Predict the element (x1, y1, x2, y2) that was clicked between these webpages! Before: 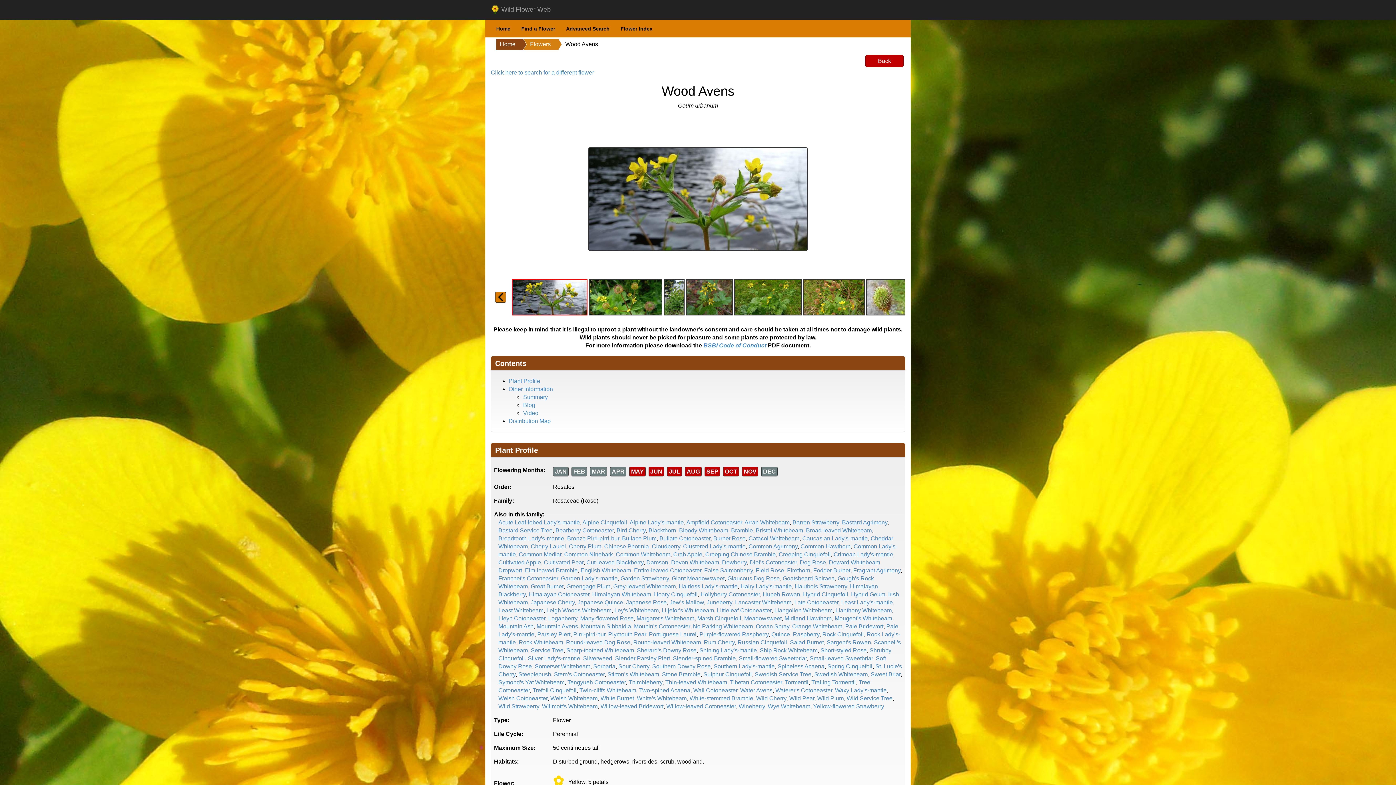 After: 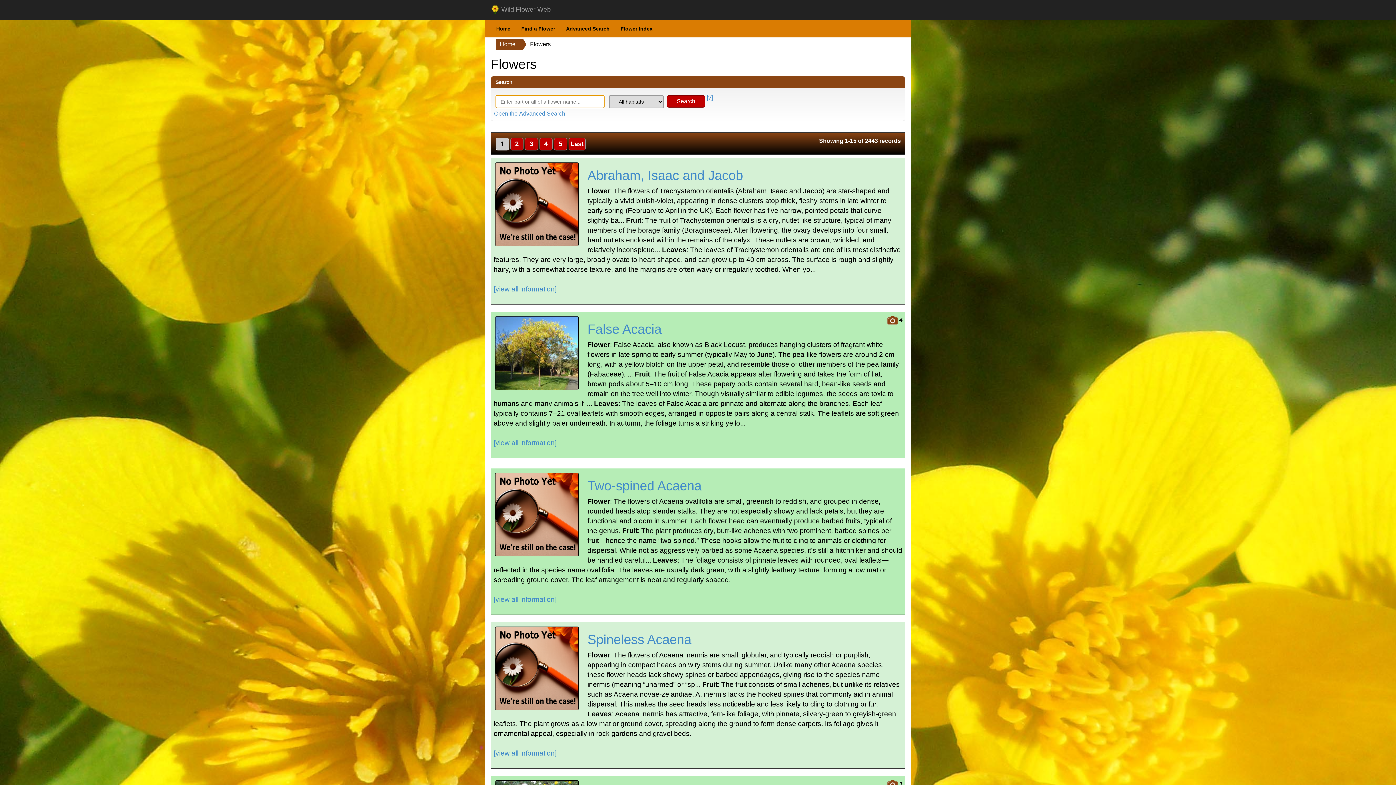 Action: bbox: (516, 21, 560, 36) label: Find a Flower